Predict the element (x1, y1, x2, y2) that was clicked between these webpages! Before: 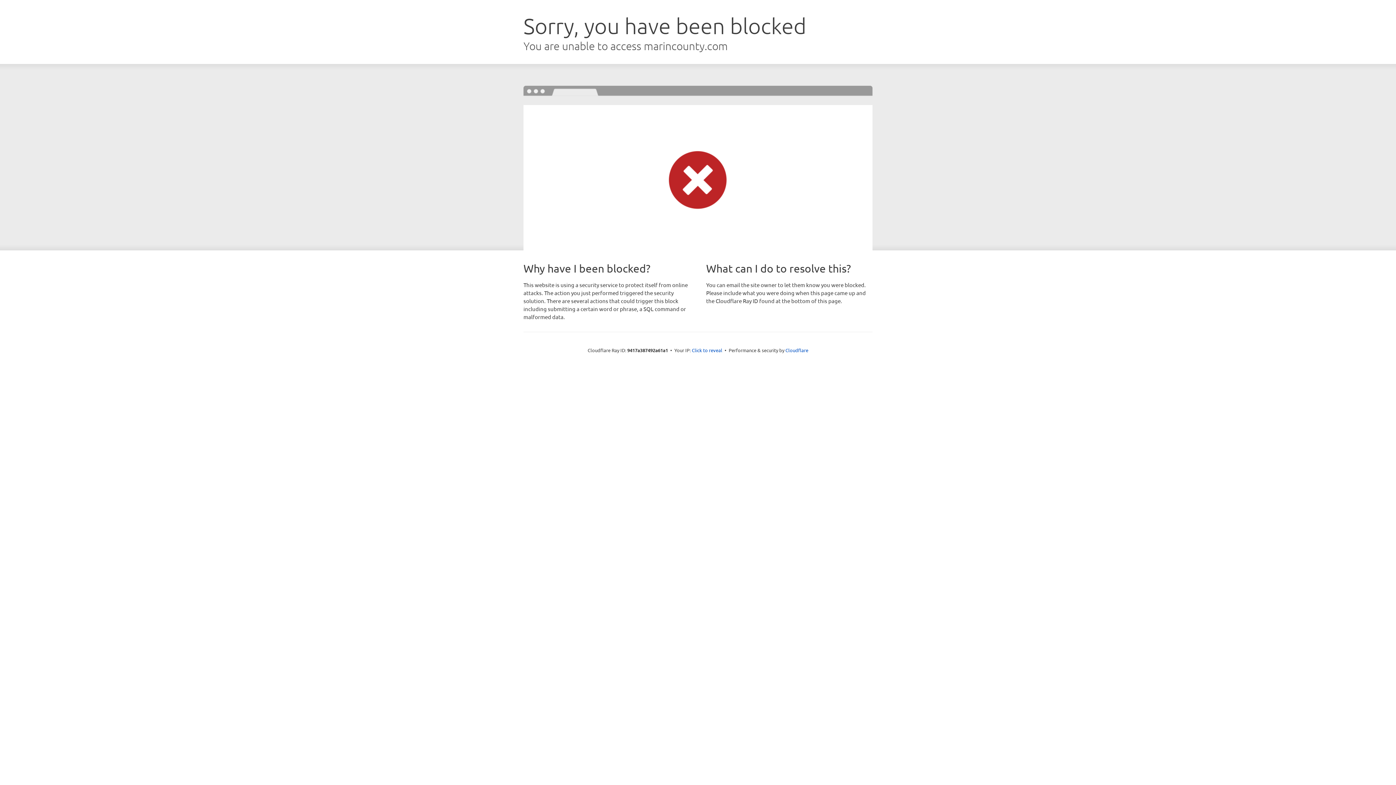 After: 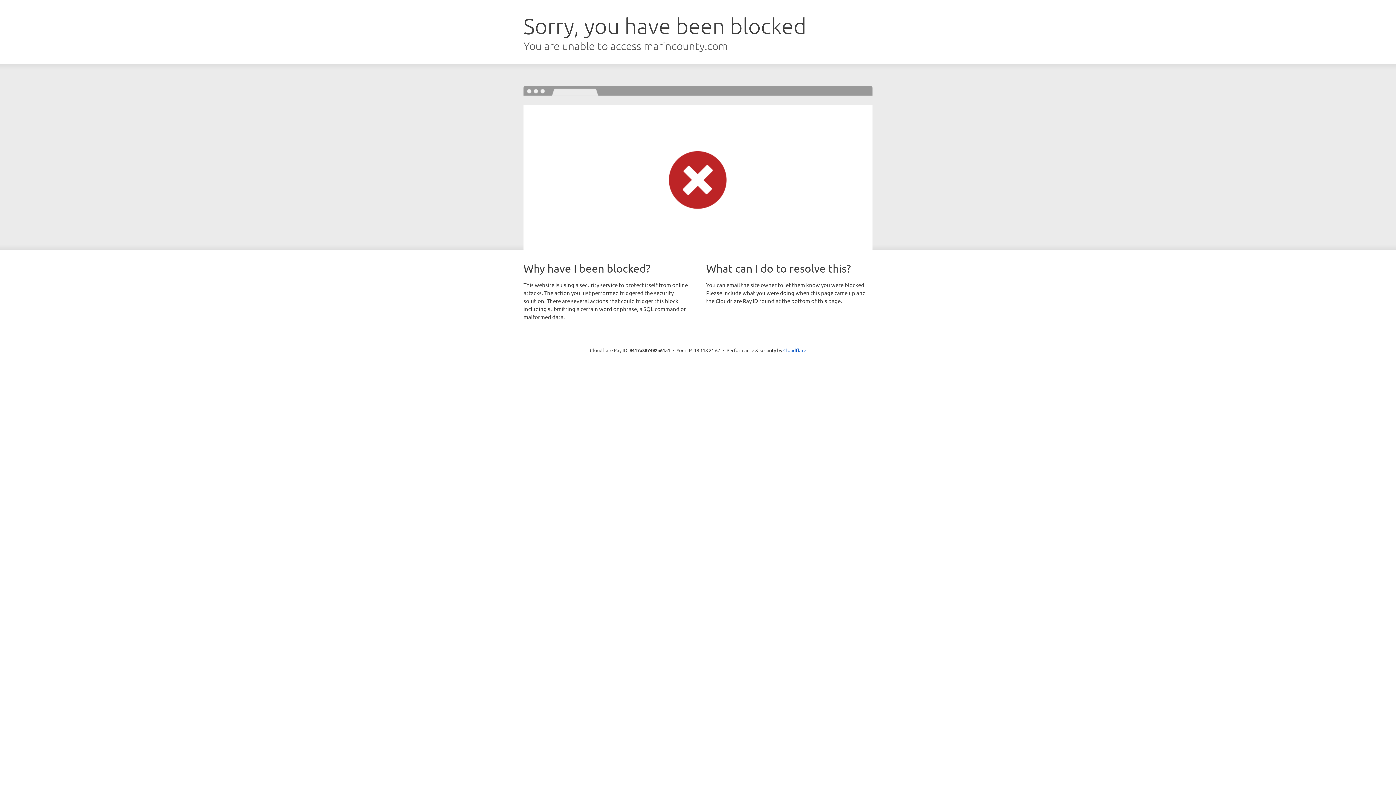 Action: bbox: (692, 346, 722, 353) label: Click to reveal